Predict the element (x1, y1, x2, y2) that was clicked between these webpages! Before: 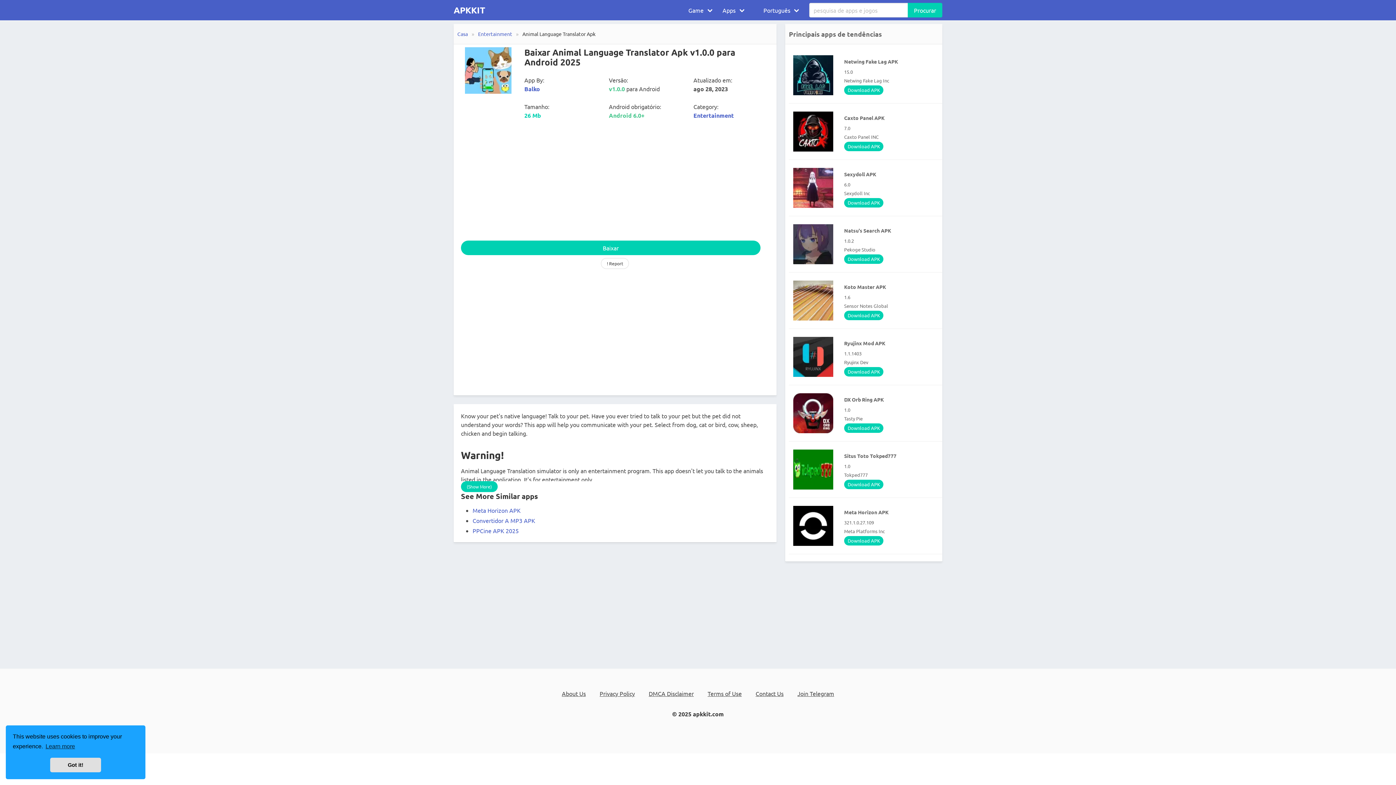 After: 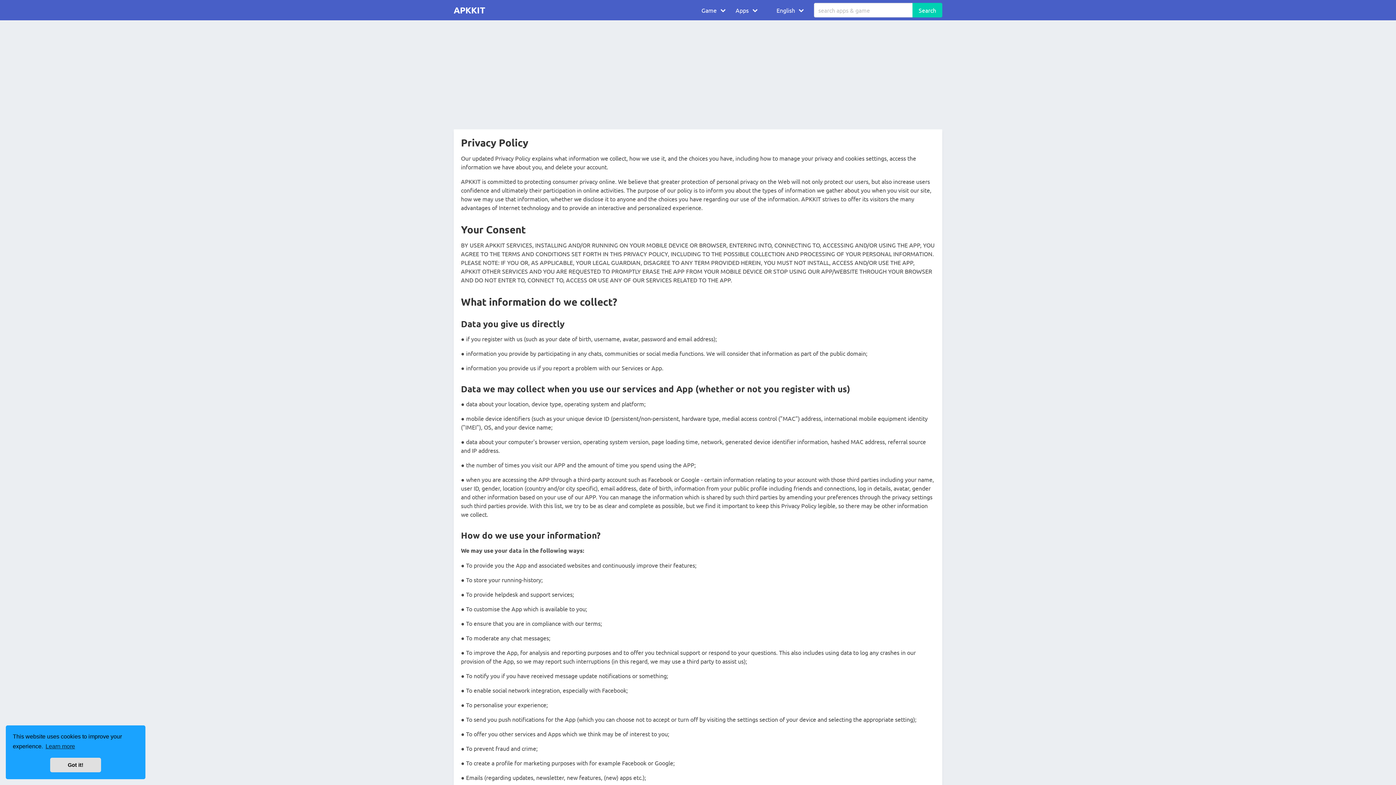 Action: label: Privacy Policy bbox: (593, 686, 641, 701)